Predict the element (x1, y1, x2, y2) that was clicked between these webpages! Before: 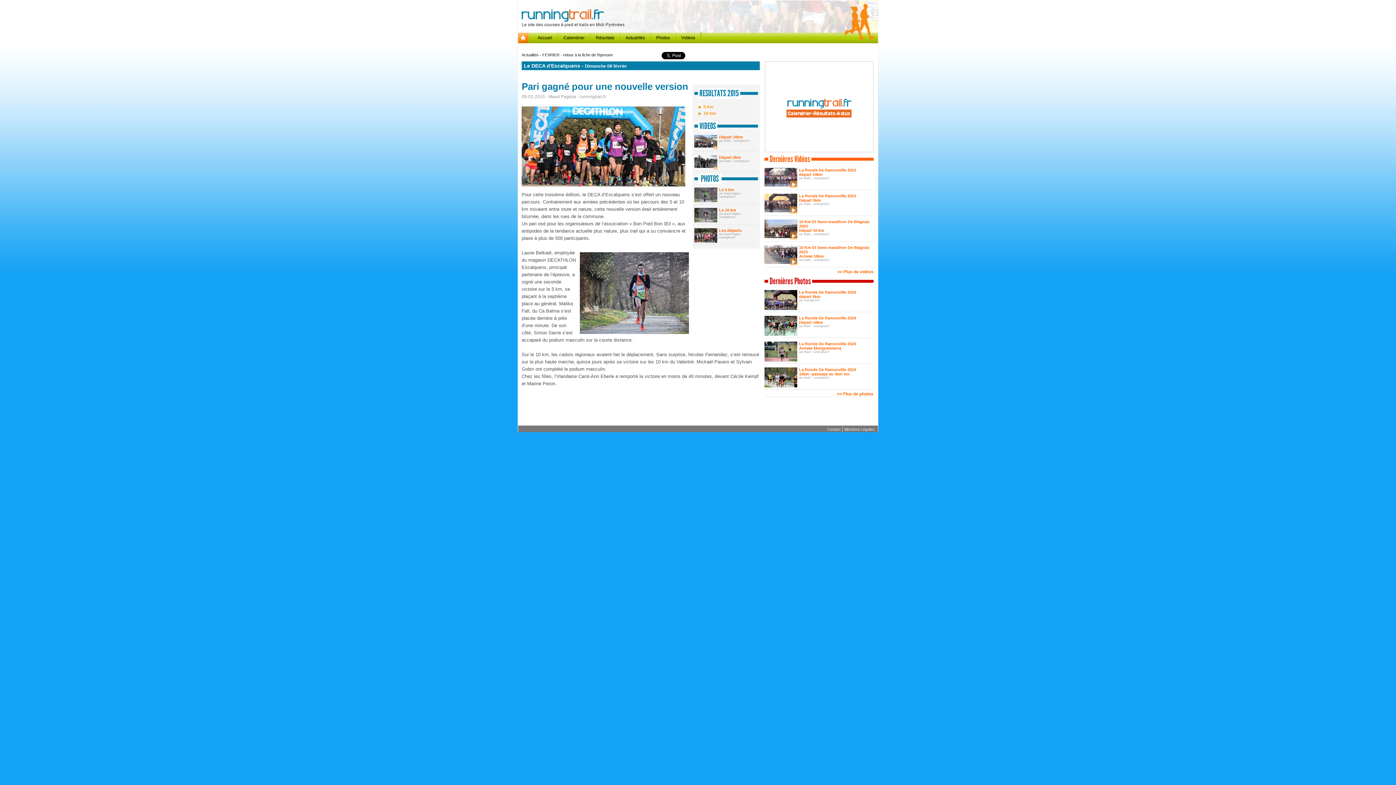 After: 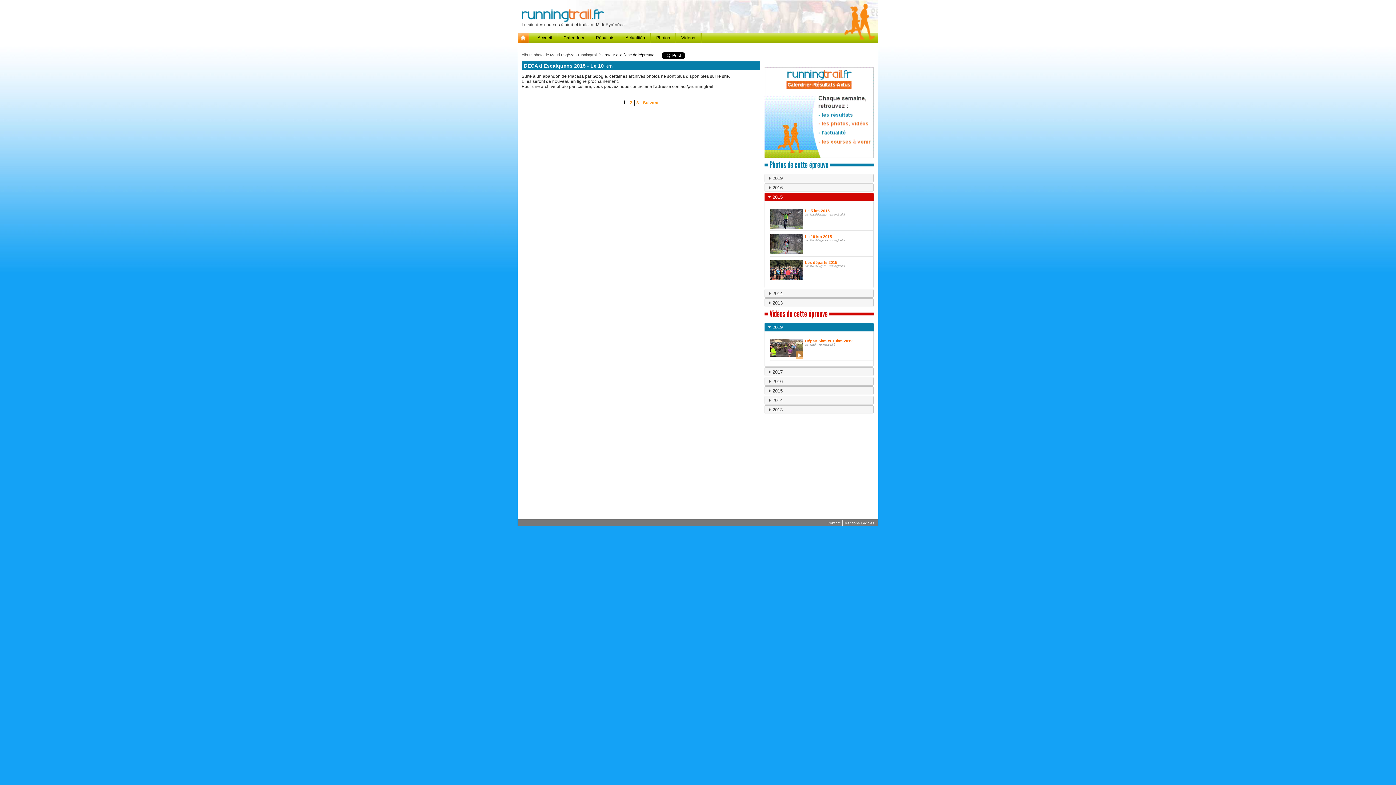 Action: label: Le 10 km
par Maud Pagèze - runningtrail.fr bbox: (719, 208, 742, 218)